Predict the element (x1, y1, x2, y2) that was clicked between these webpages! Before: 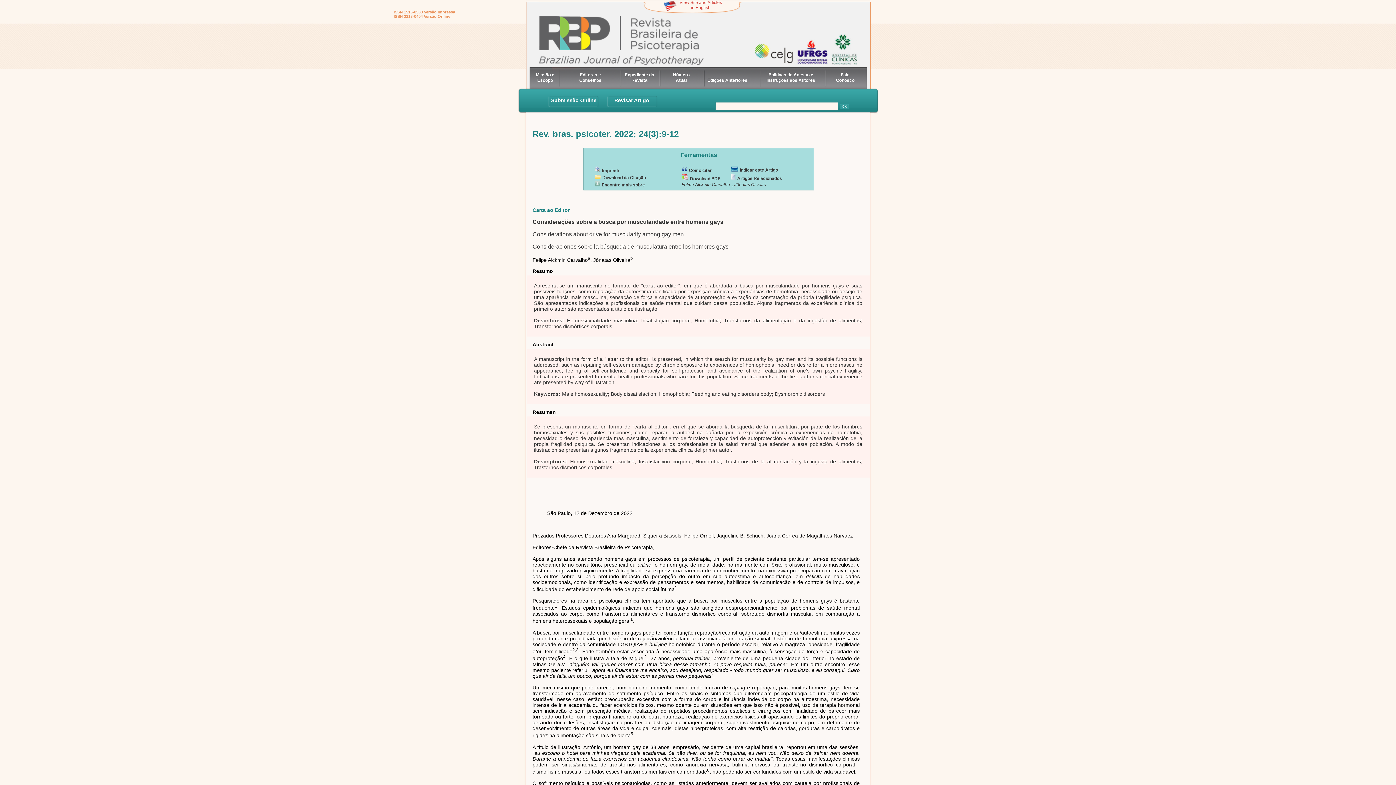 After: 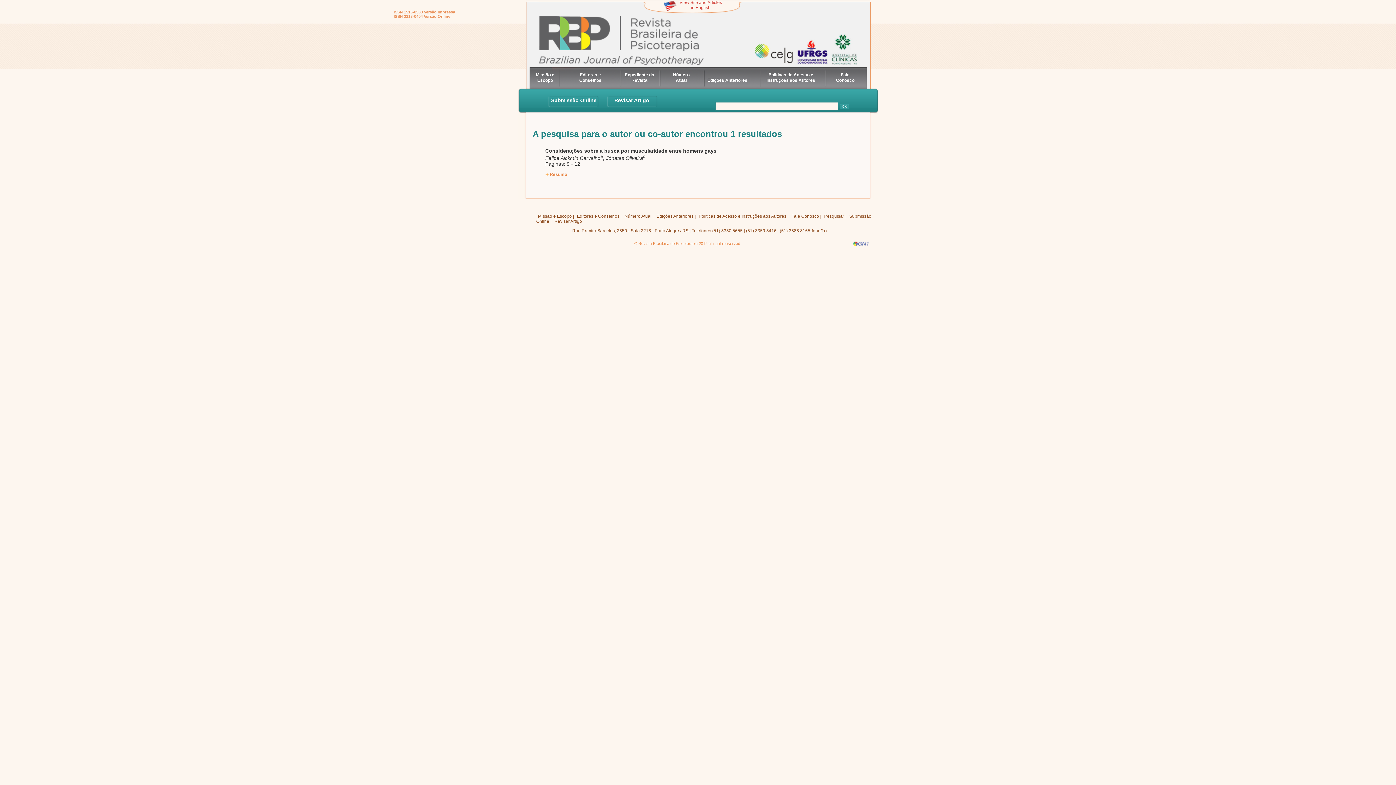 Action: label: Felipe Alckmin Carvalho bbox: (681, 182, 730, 187)